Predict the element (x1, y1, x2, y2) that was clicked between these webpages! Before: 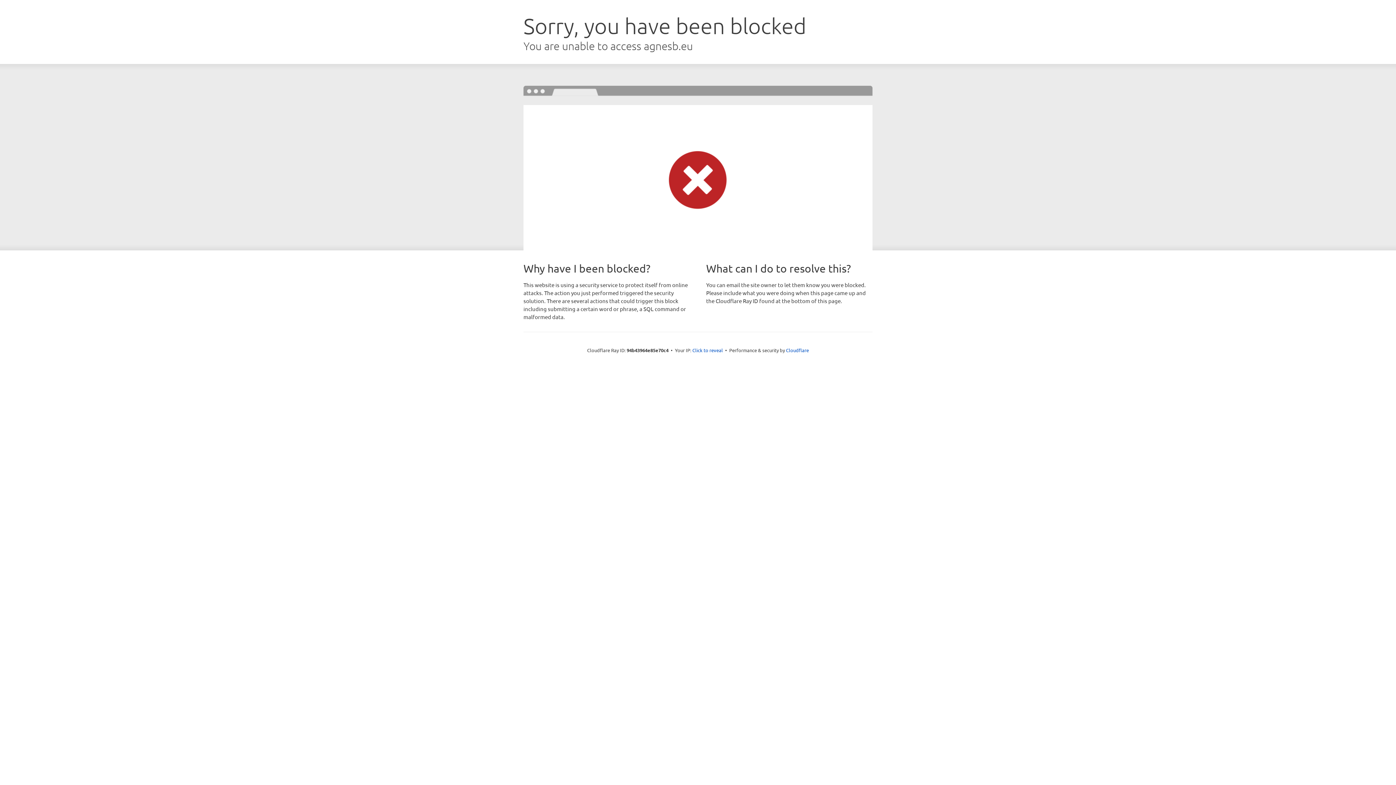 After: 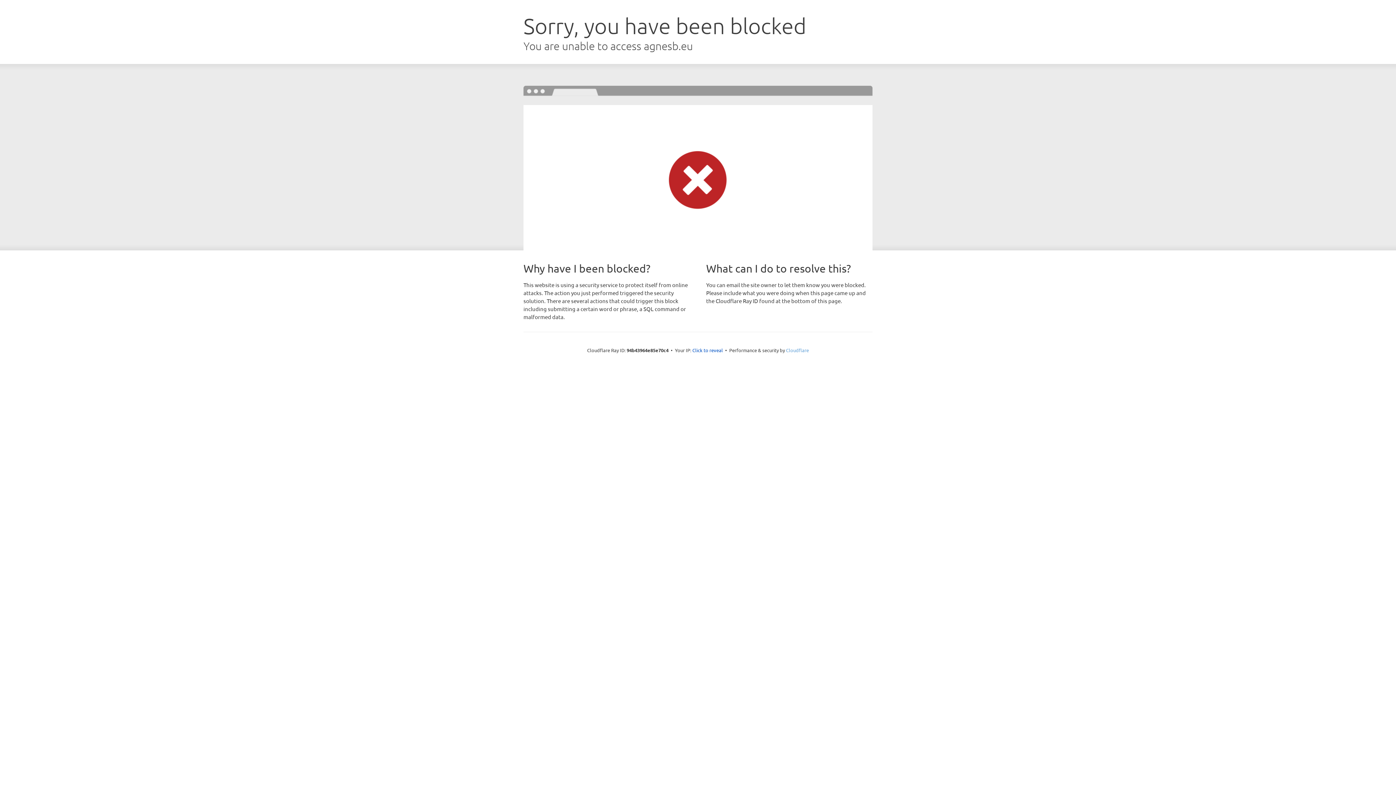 Action: label: Cloudflare bbox: (786, 347, 809, 353)